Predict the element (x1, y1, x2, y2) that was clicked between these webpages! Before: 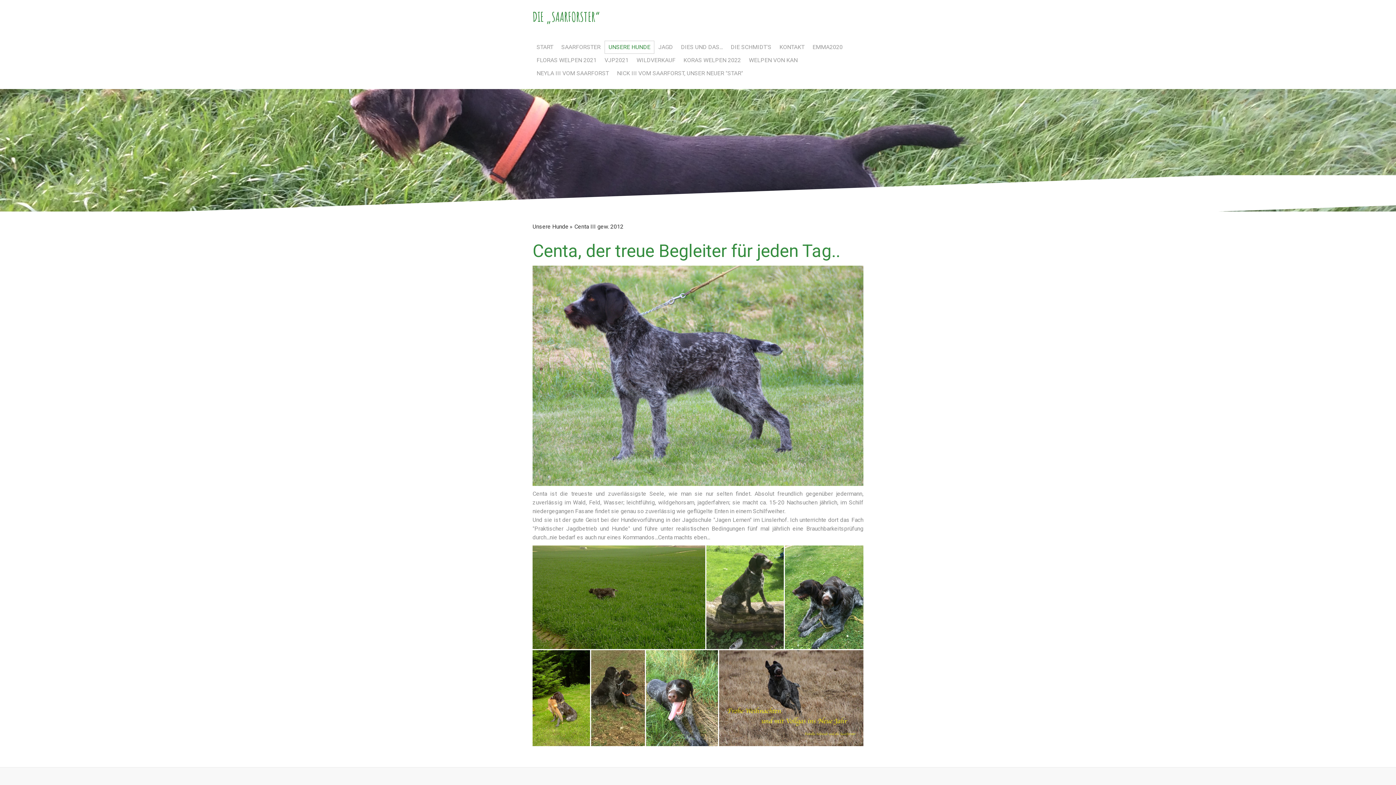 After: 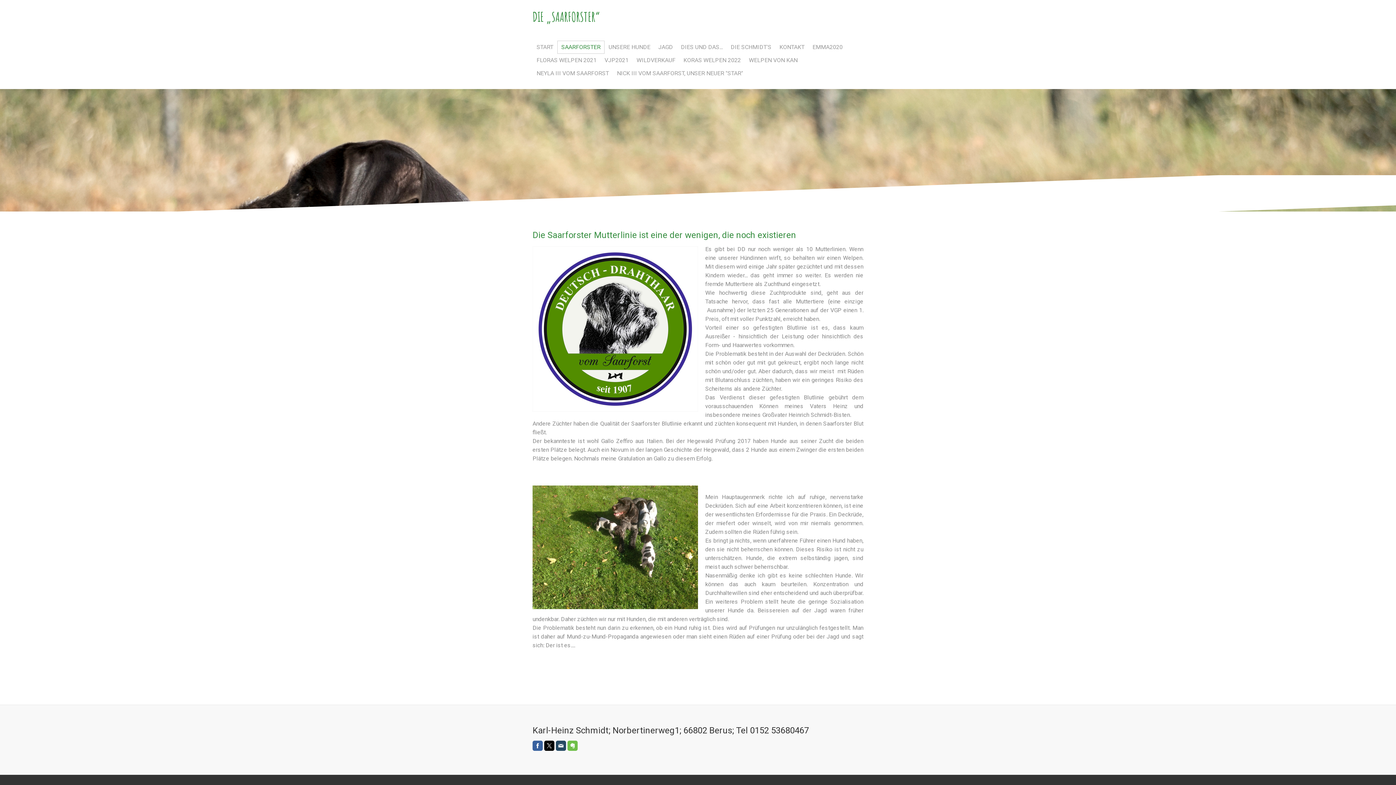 Action: bbox: (557, 40, 604, 53) label: SAARFORSTER